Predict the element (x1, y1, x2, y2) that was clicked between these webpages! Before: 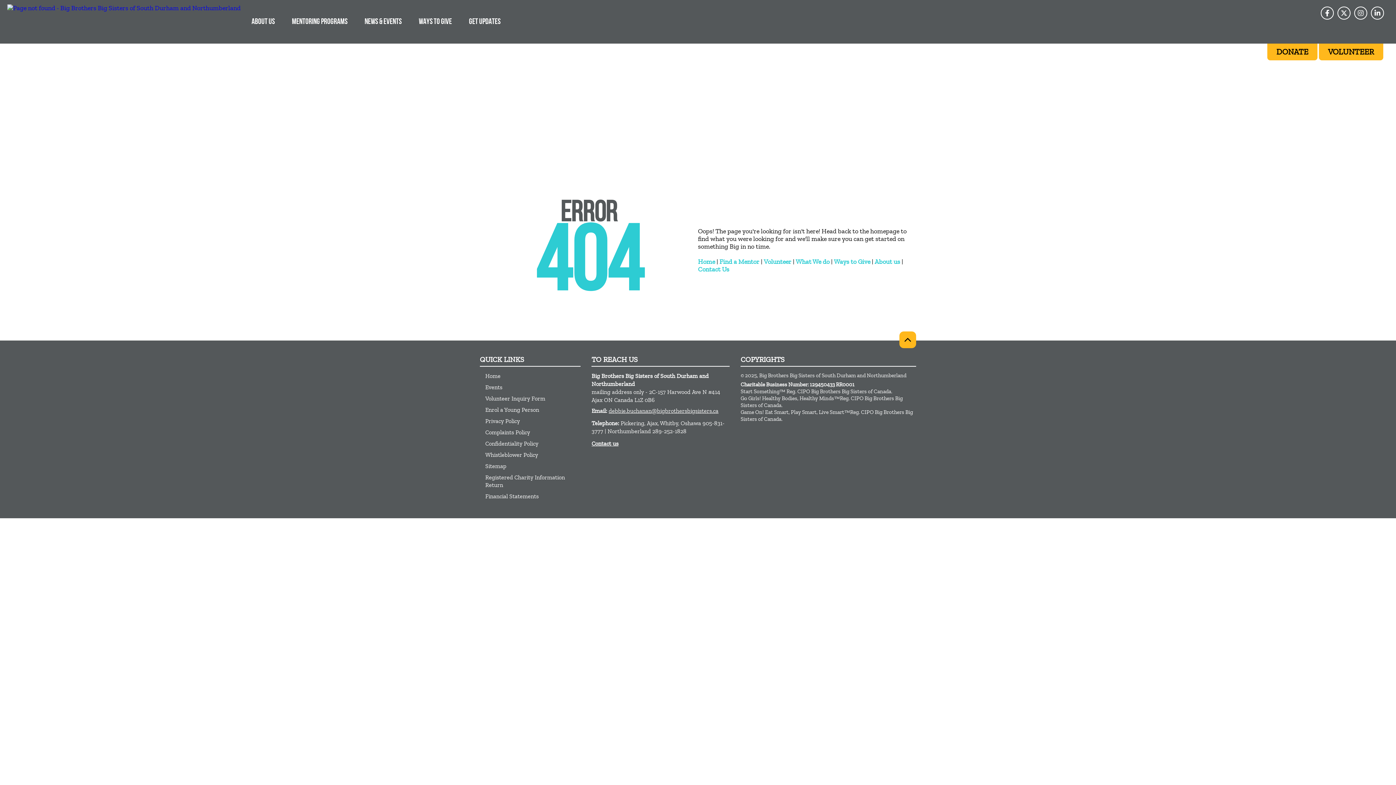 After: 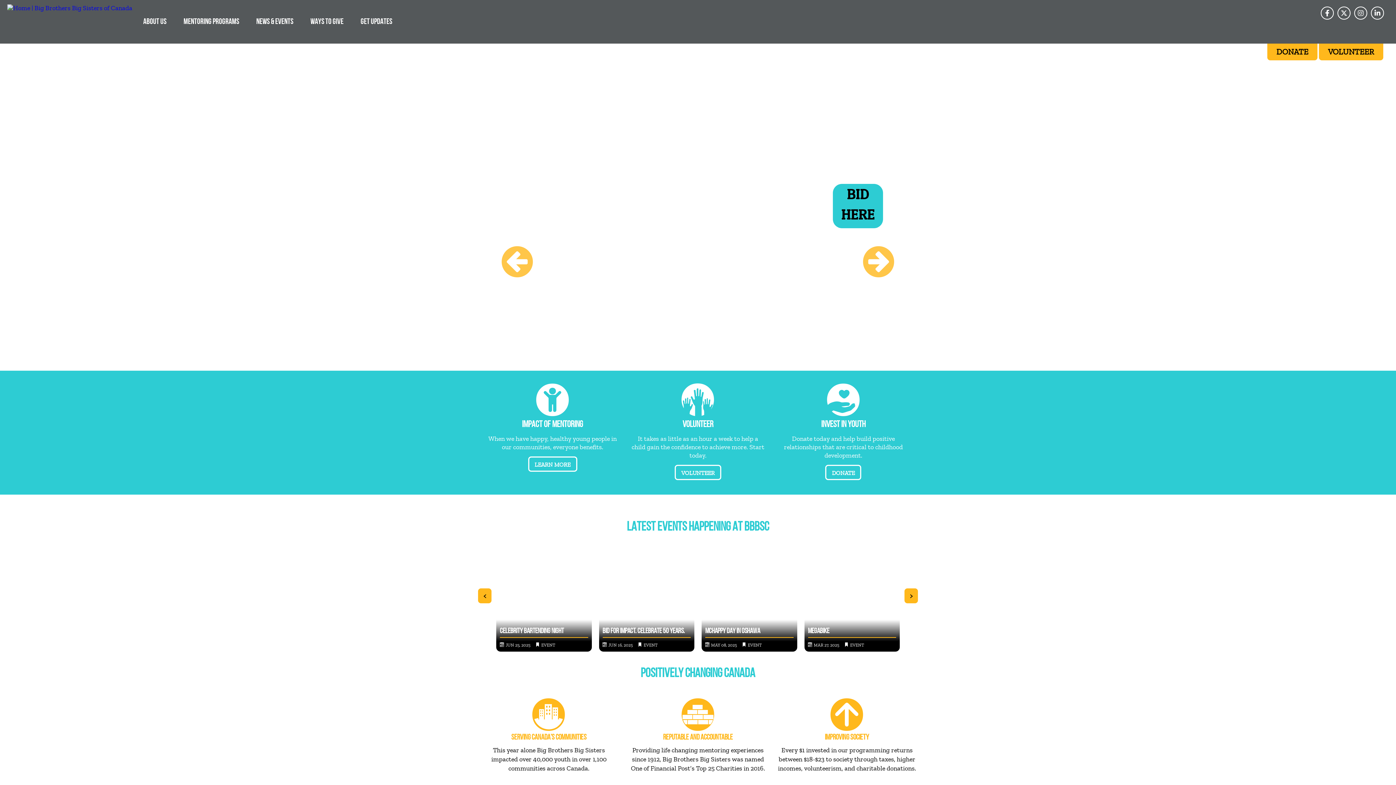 Action: bbox: (698, 257, 715, 265) label: Home